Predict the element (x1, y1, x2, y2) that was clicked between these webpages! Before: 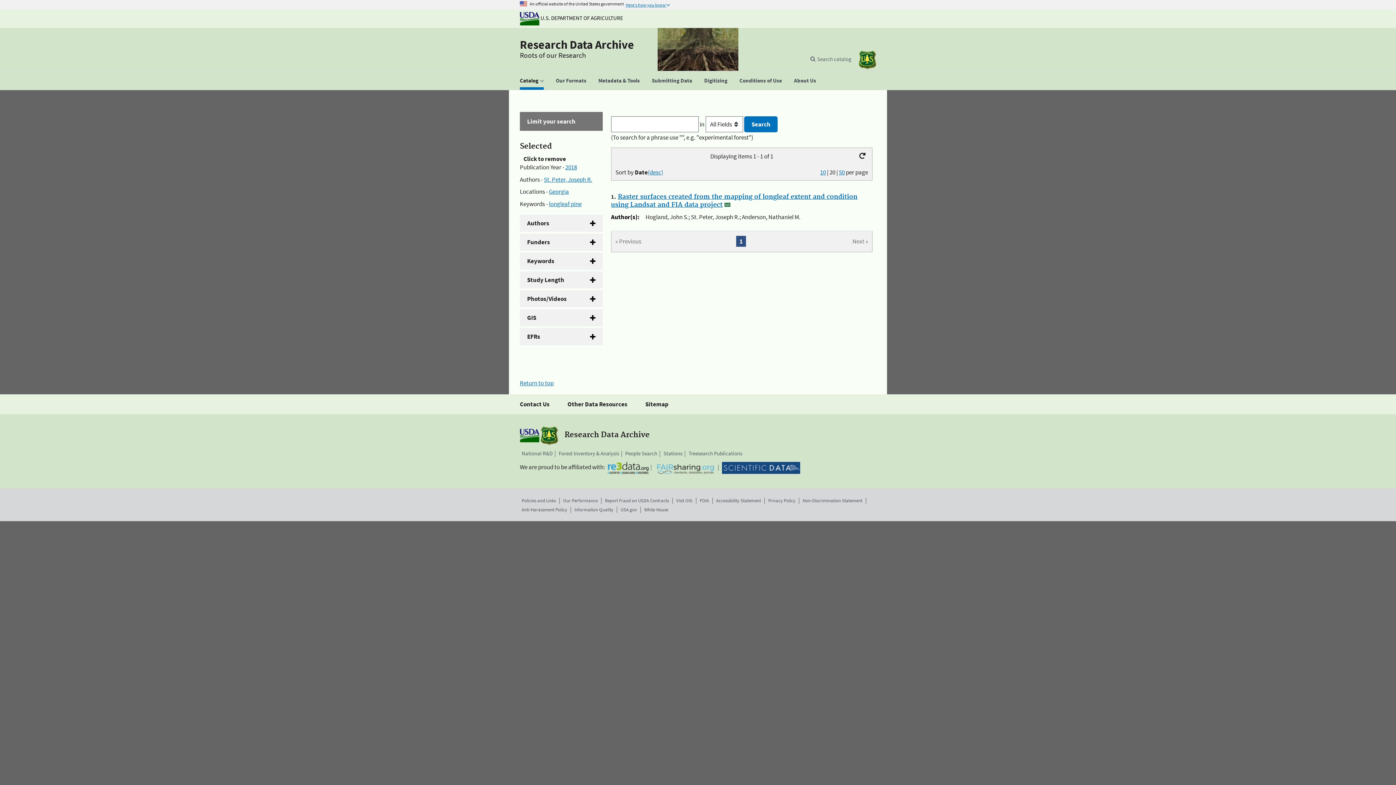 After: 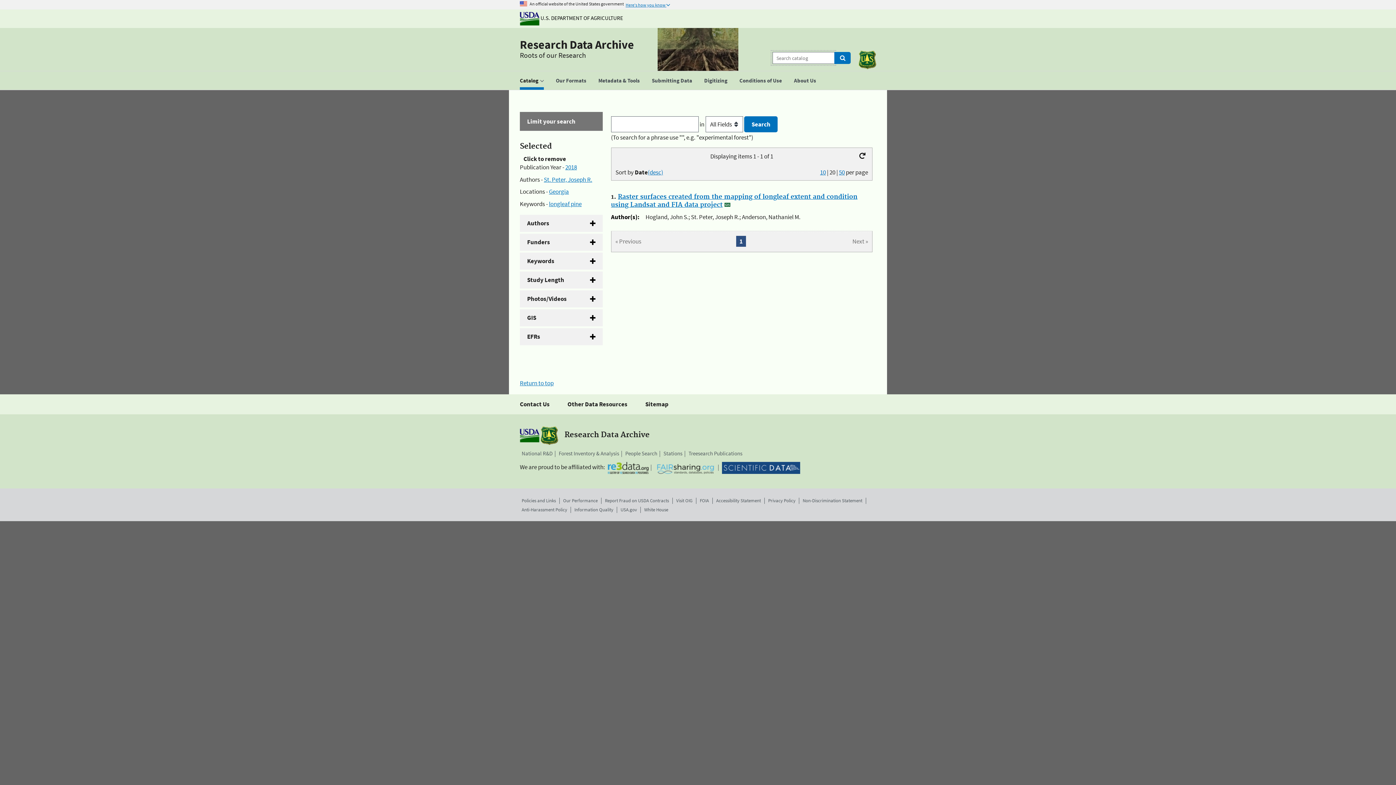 Action: label: Search catalog bbox: (809, 56, 851, 61)